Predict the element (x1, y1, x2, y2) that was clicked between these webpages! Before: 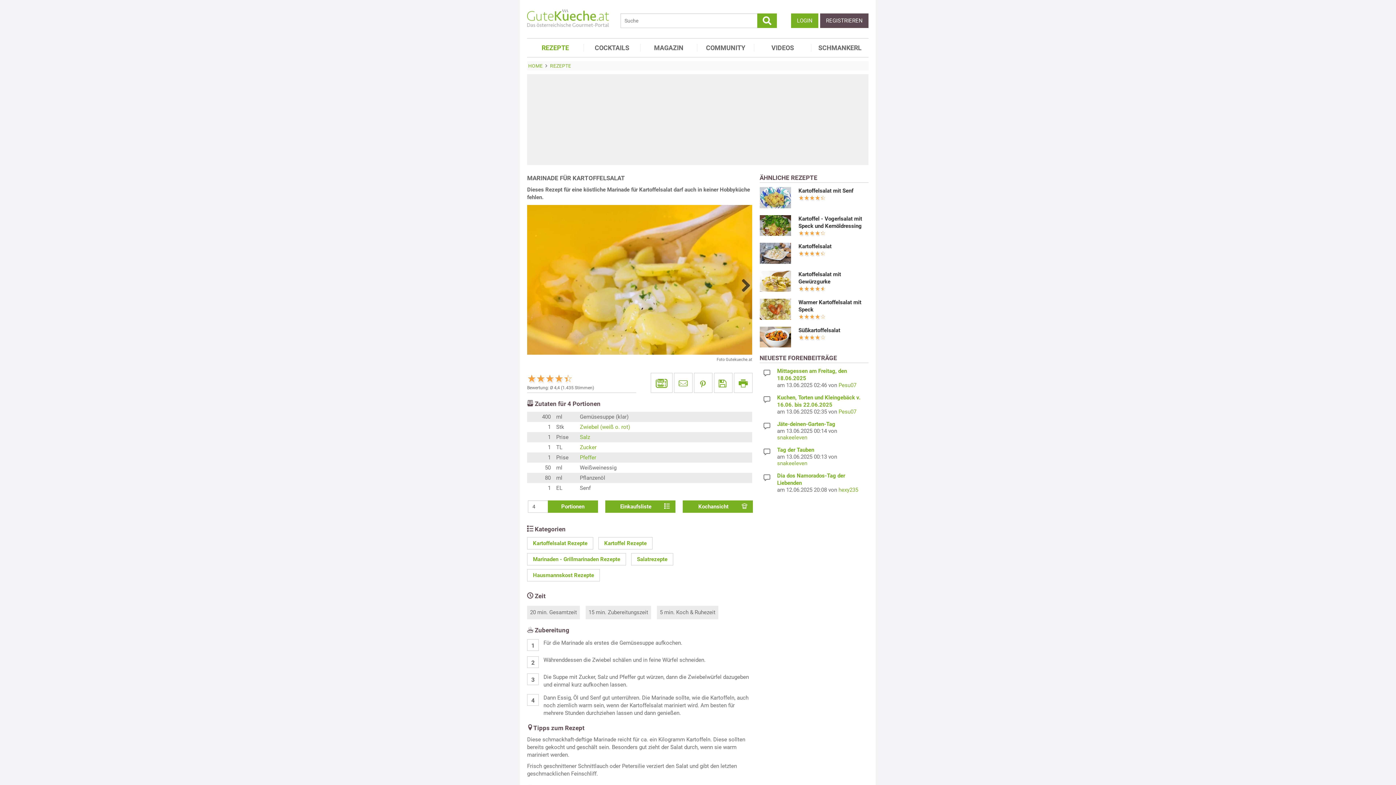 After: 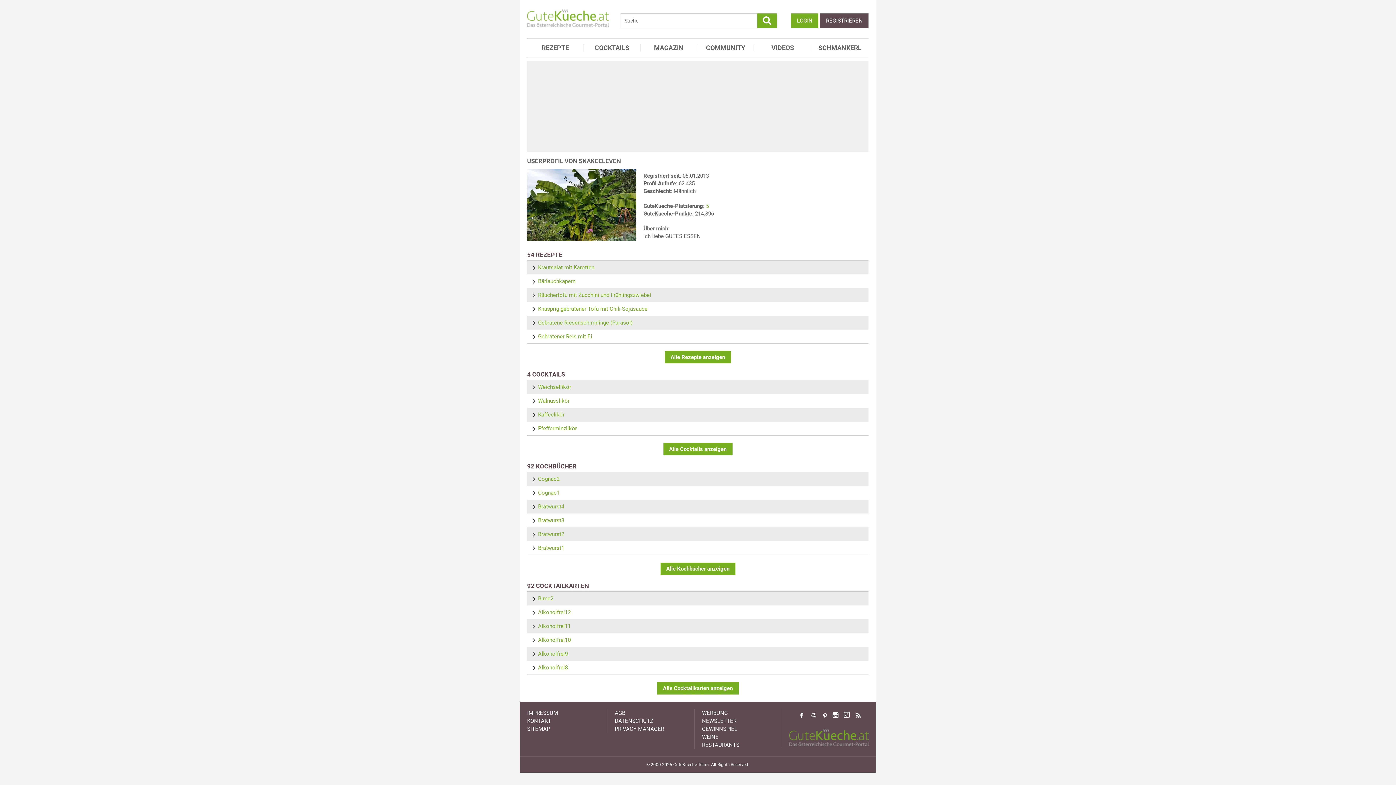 Action: label: snakeeleven bbox: (777, 460, 807, 467)